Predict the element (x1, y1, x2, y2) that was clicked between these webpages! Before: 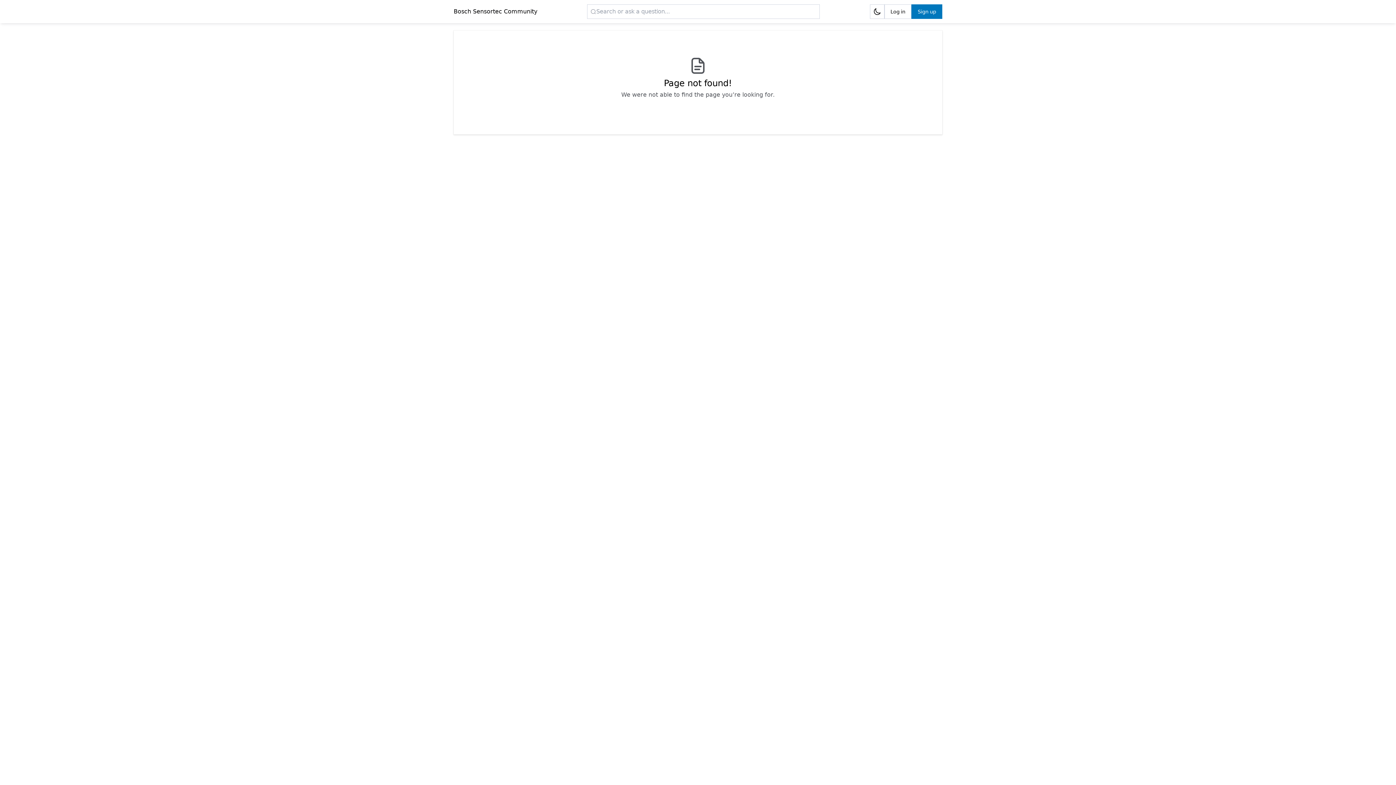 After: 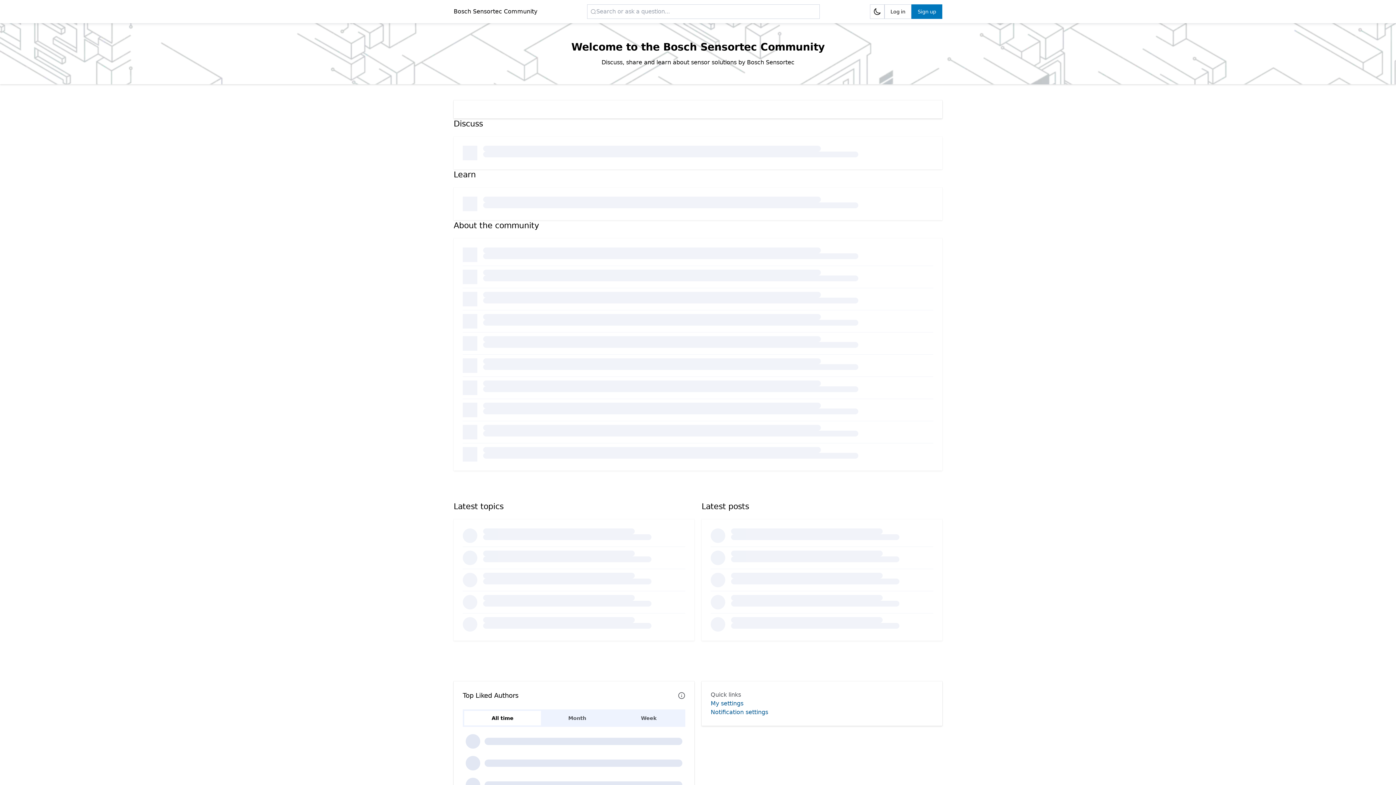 Action: bbox: (453, 7, 537, 16) label: Bosch Sensortec Community